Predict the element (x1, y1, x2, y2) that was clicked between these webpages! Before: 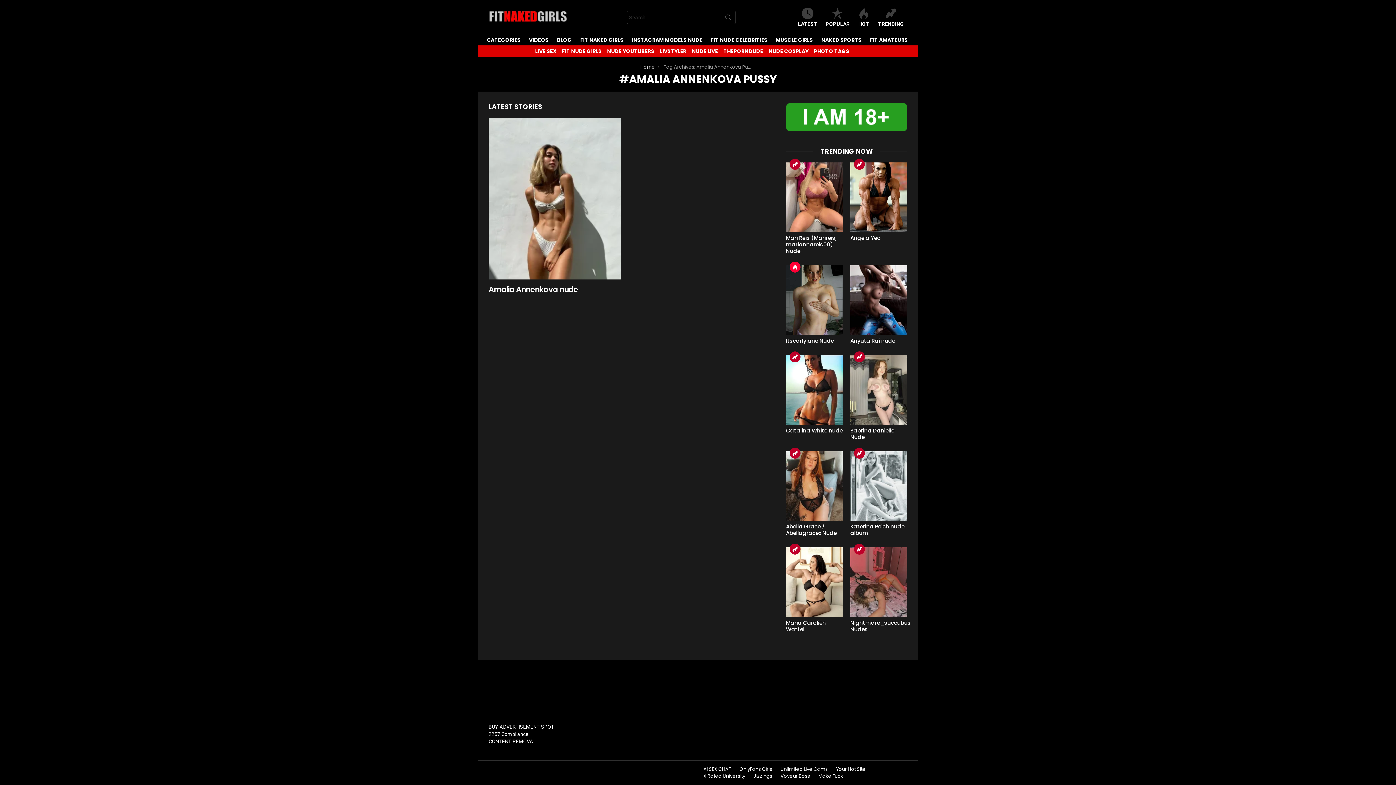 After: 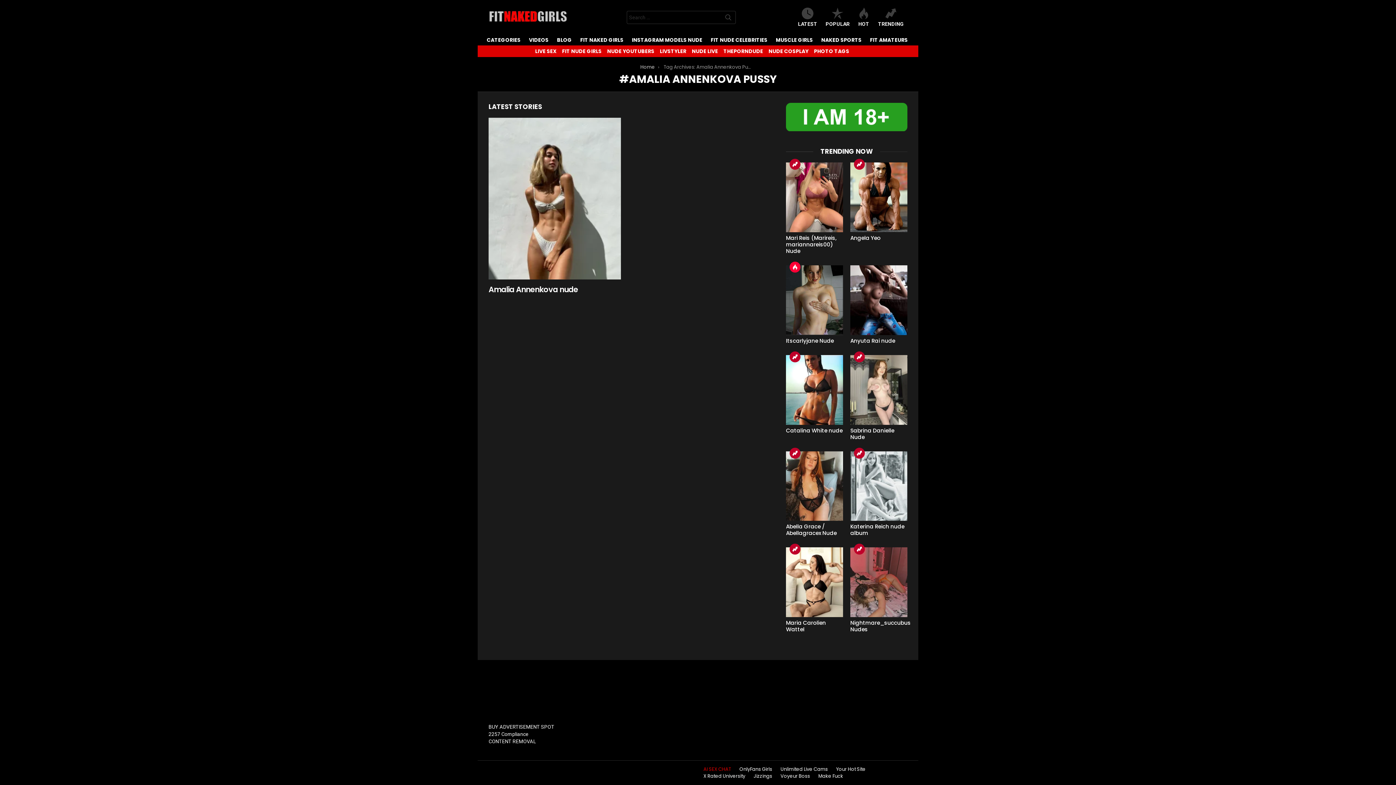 Action: label: AI SEX CHAT bbox: (700, 766, 734, 772)